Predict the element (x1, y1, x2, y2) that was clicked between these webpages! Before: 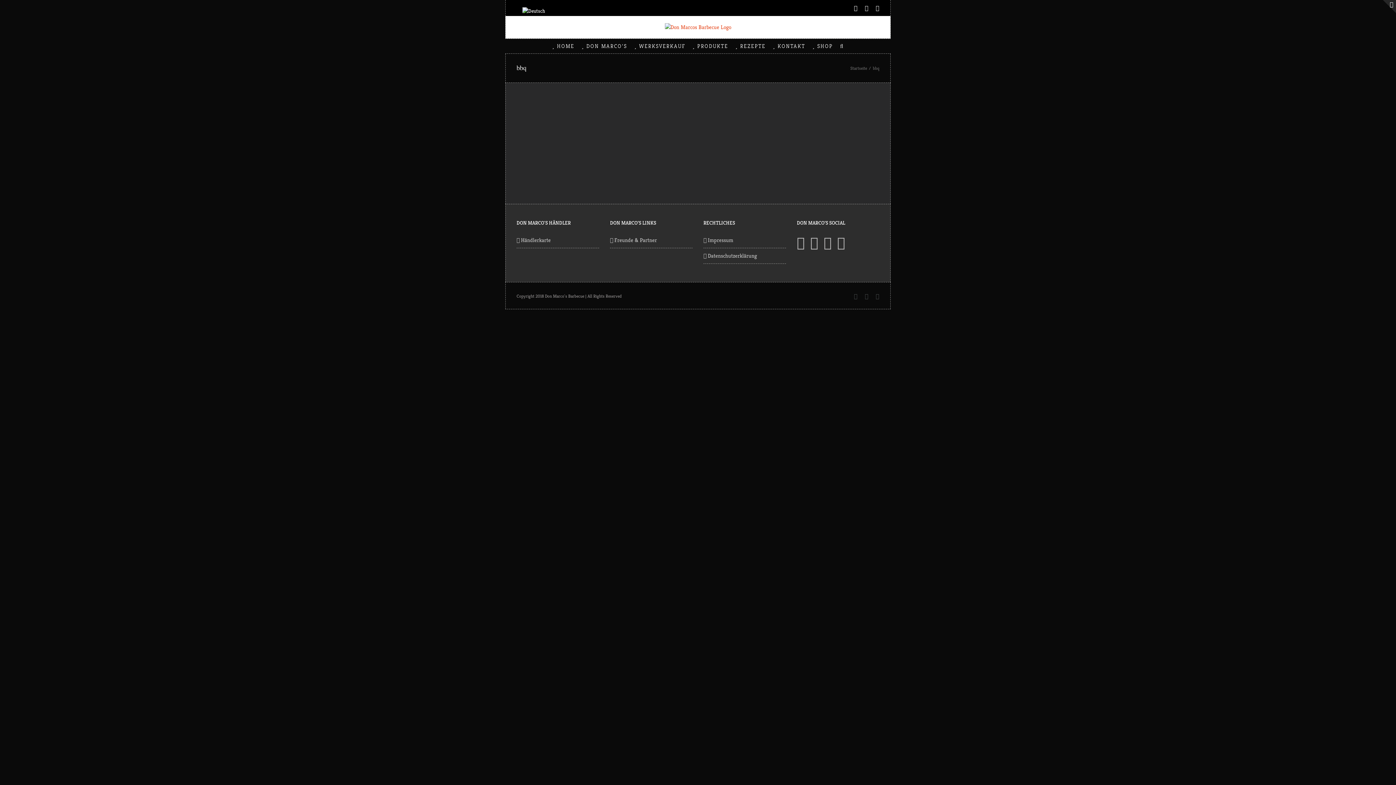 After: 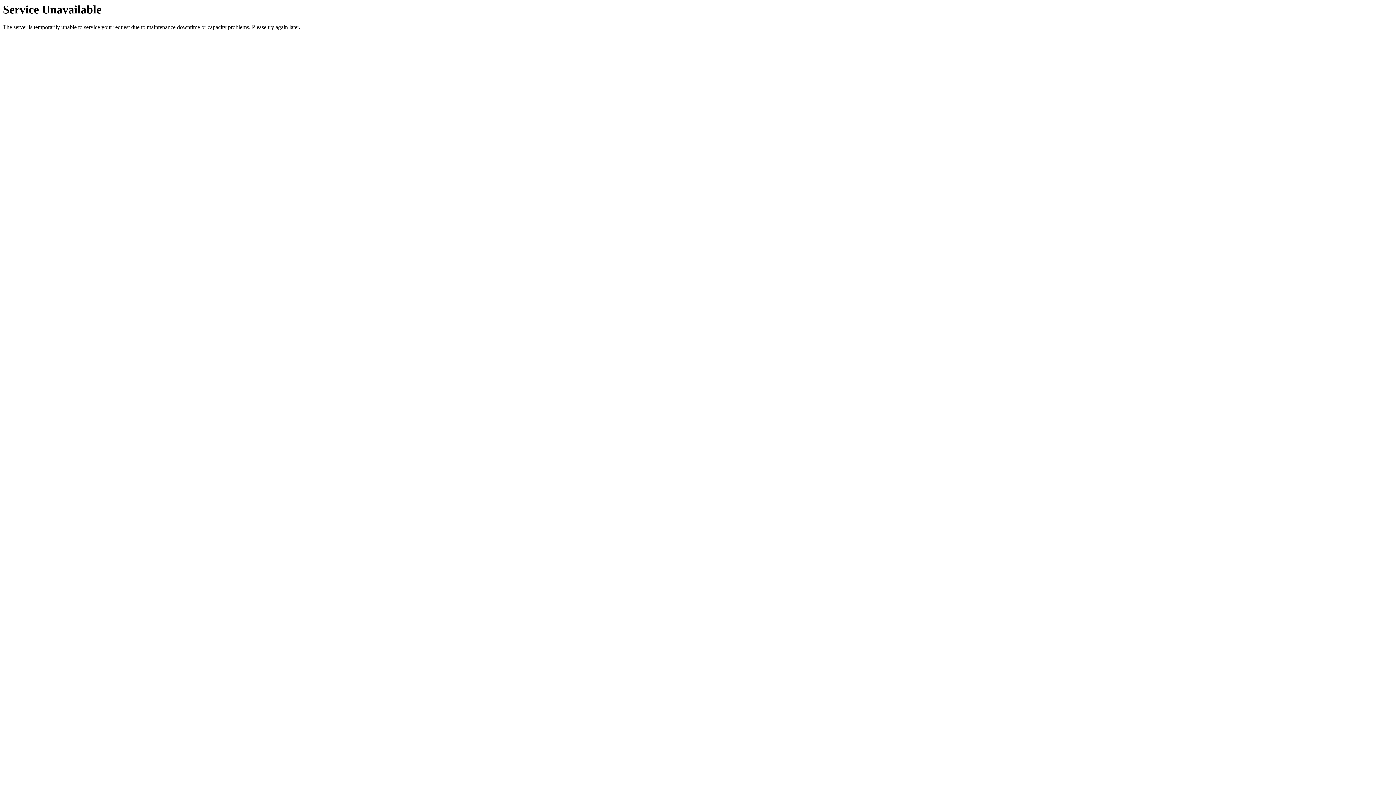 Action: bbox: (664, 23, 731, 31)